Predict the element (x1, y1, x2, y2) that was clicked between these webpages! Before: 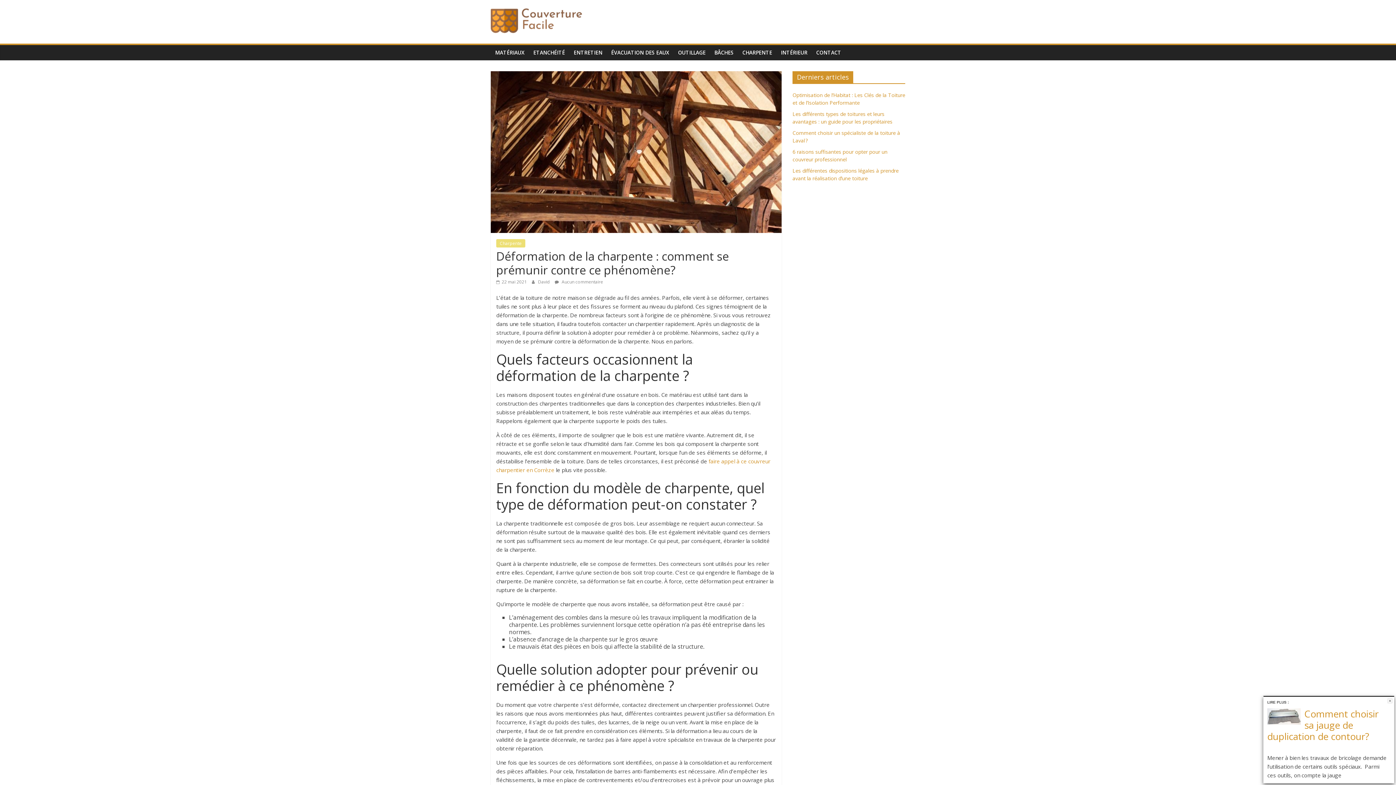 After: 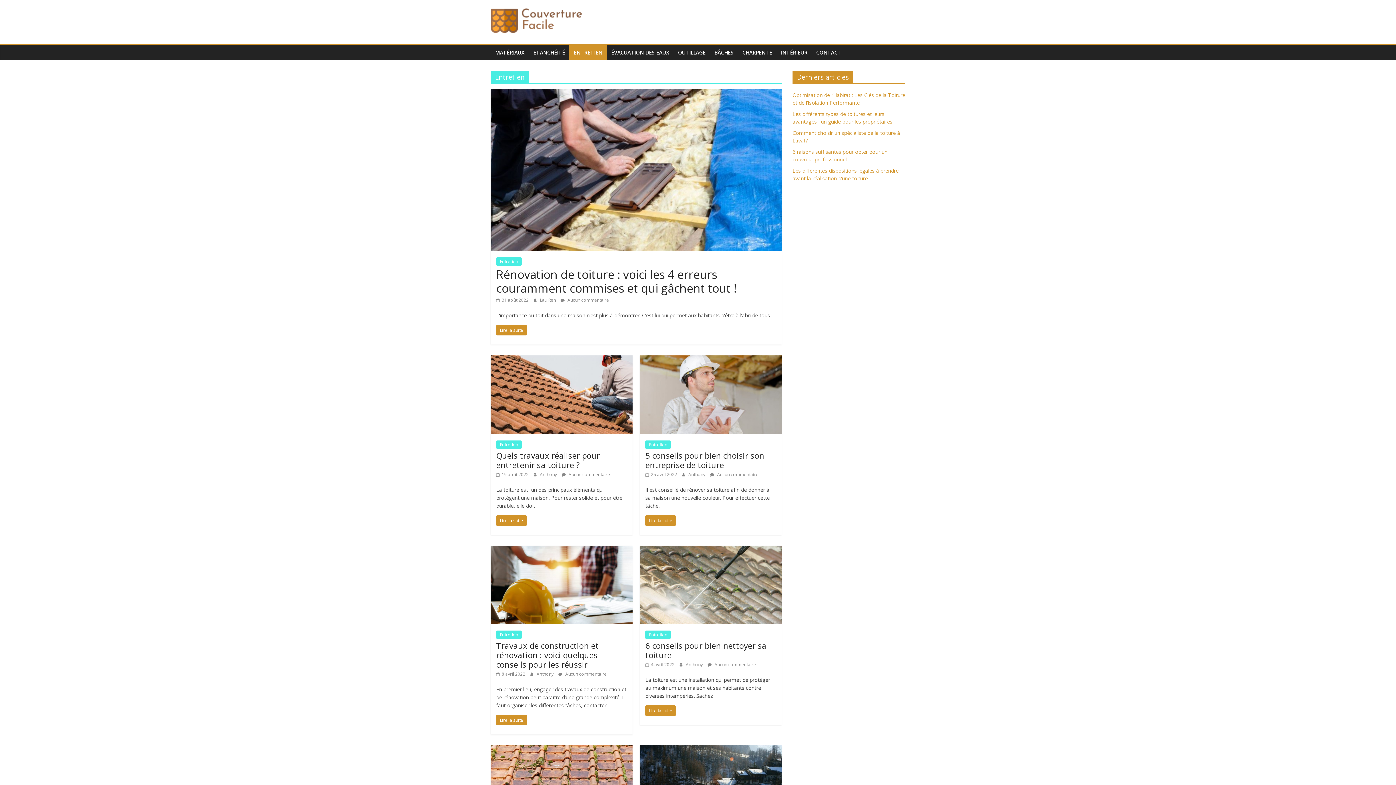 Action: label: ENTRETIEN bbox: (569, 45, 606, 60)